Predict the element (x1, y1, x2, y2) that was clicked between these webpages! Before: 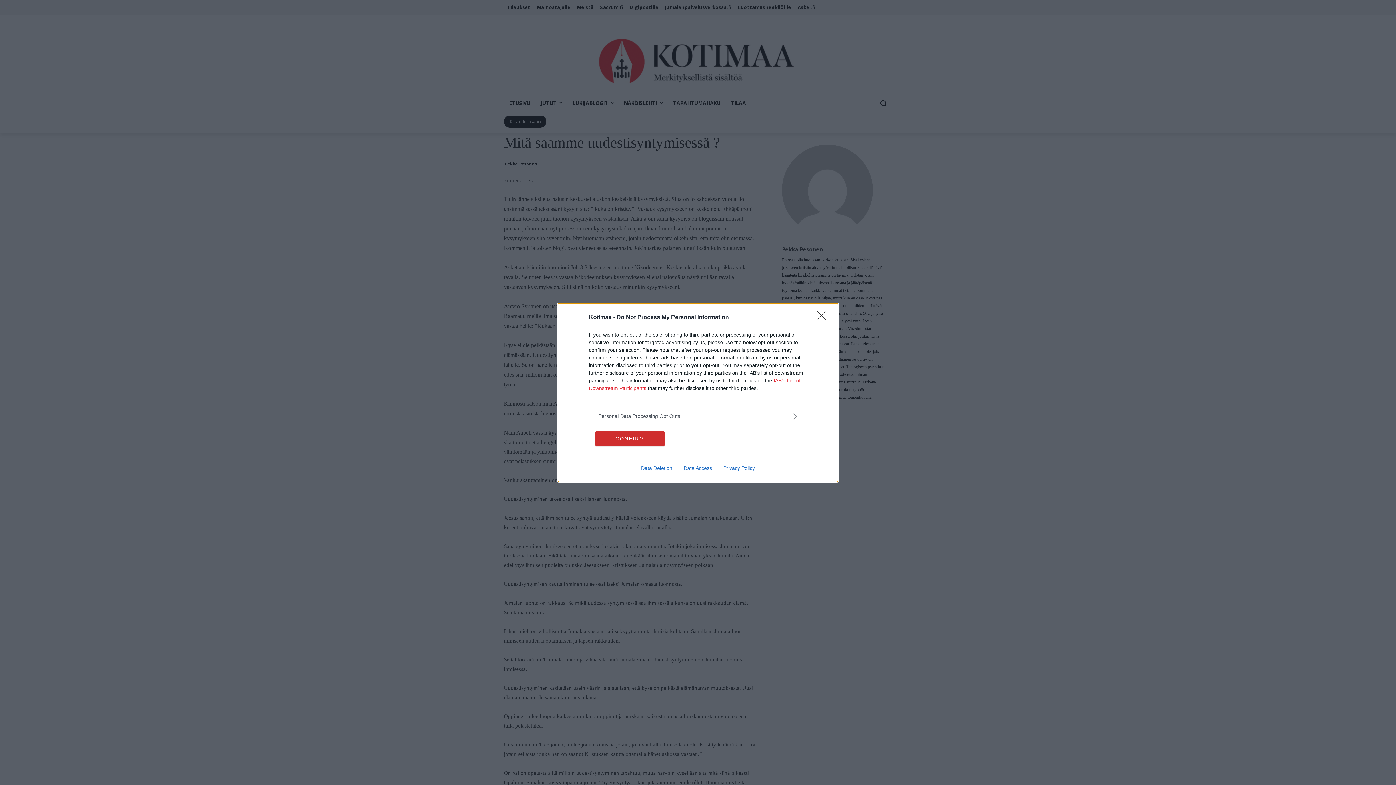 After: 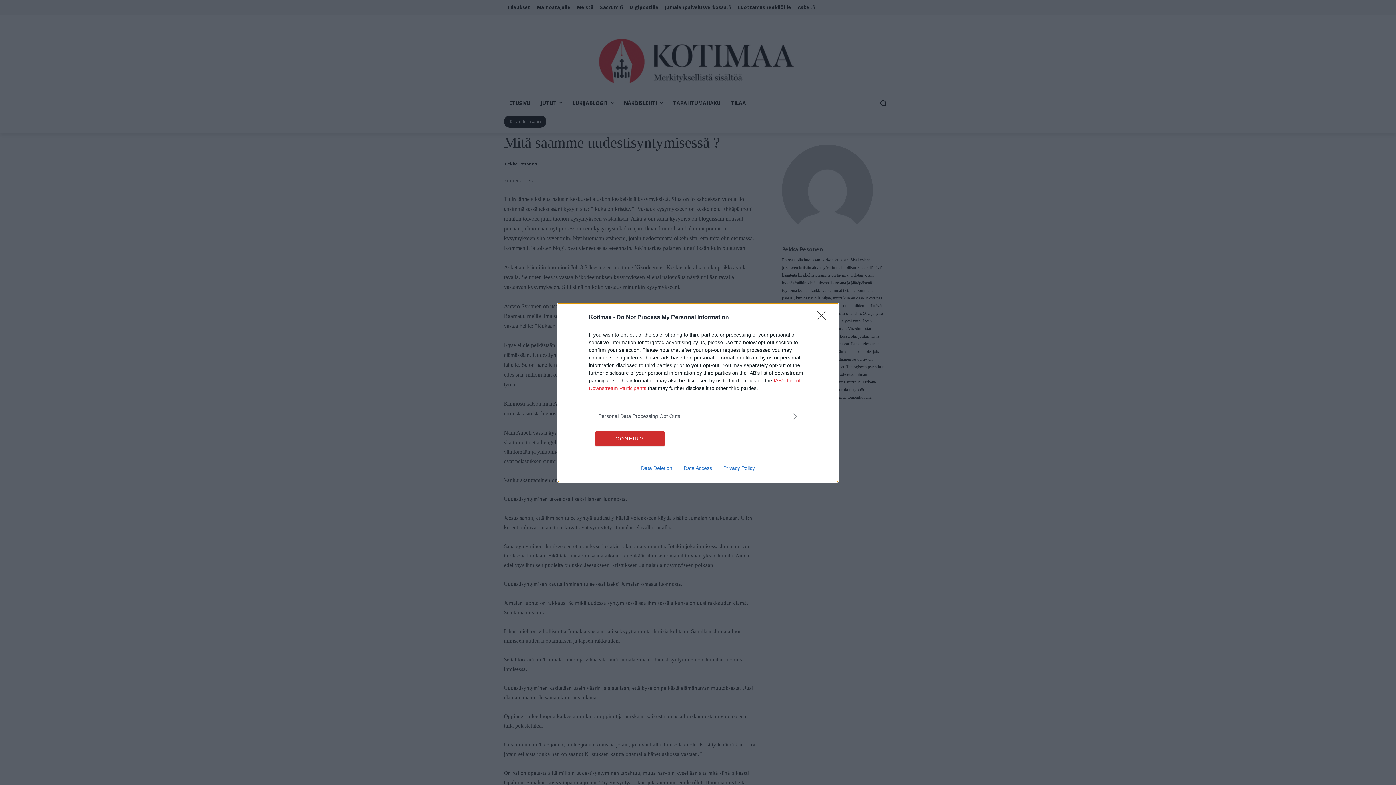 Action: label: Data Access bbox: (678, 465, 717, 471)